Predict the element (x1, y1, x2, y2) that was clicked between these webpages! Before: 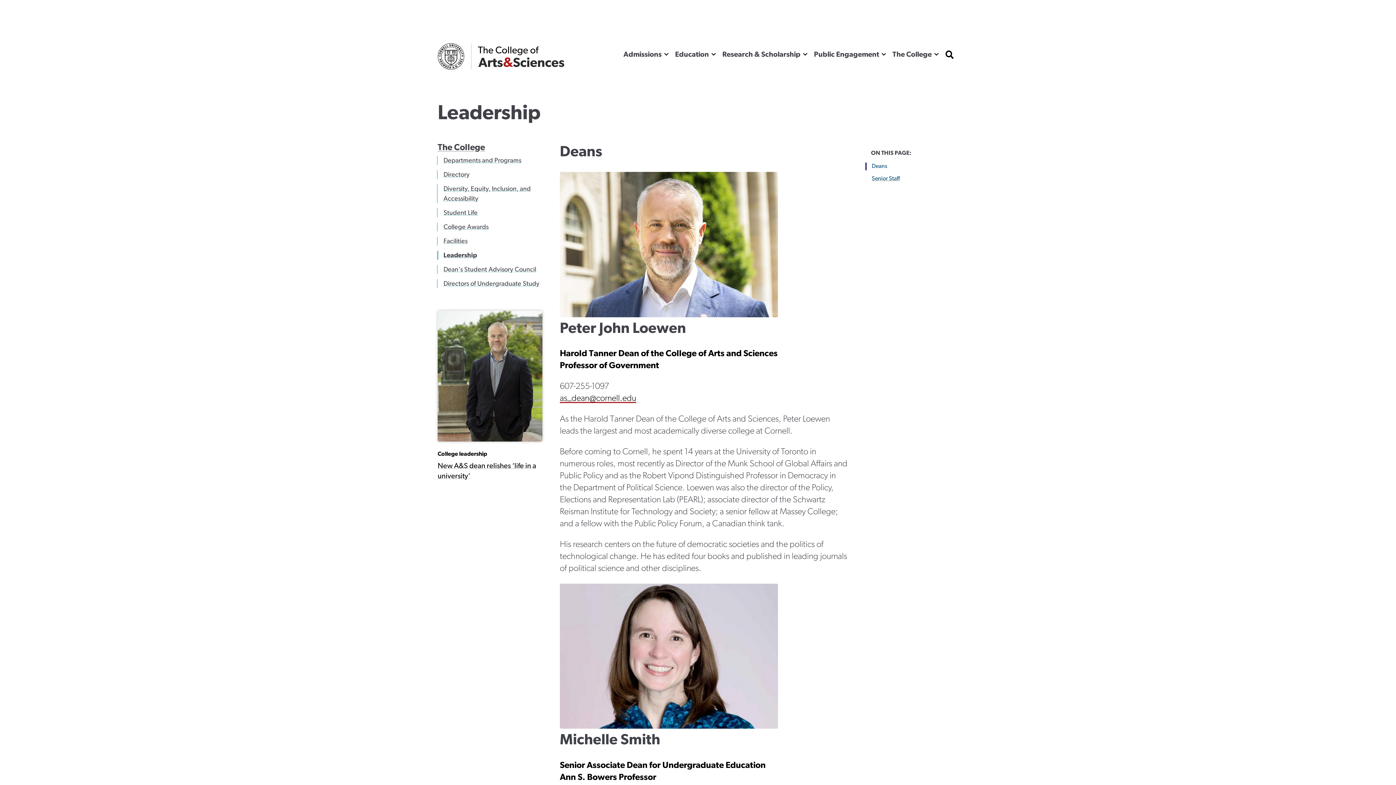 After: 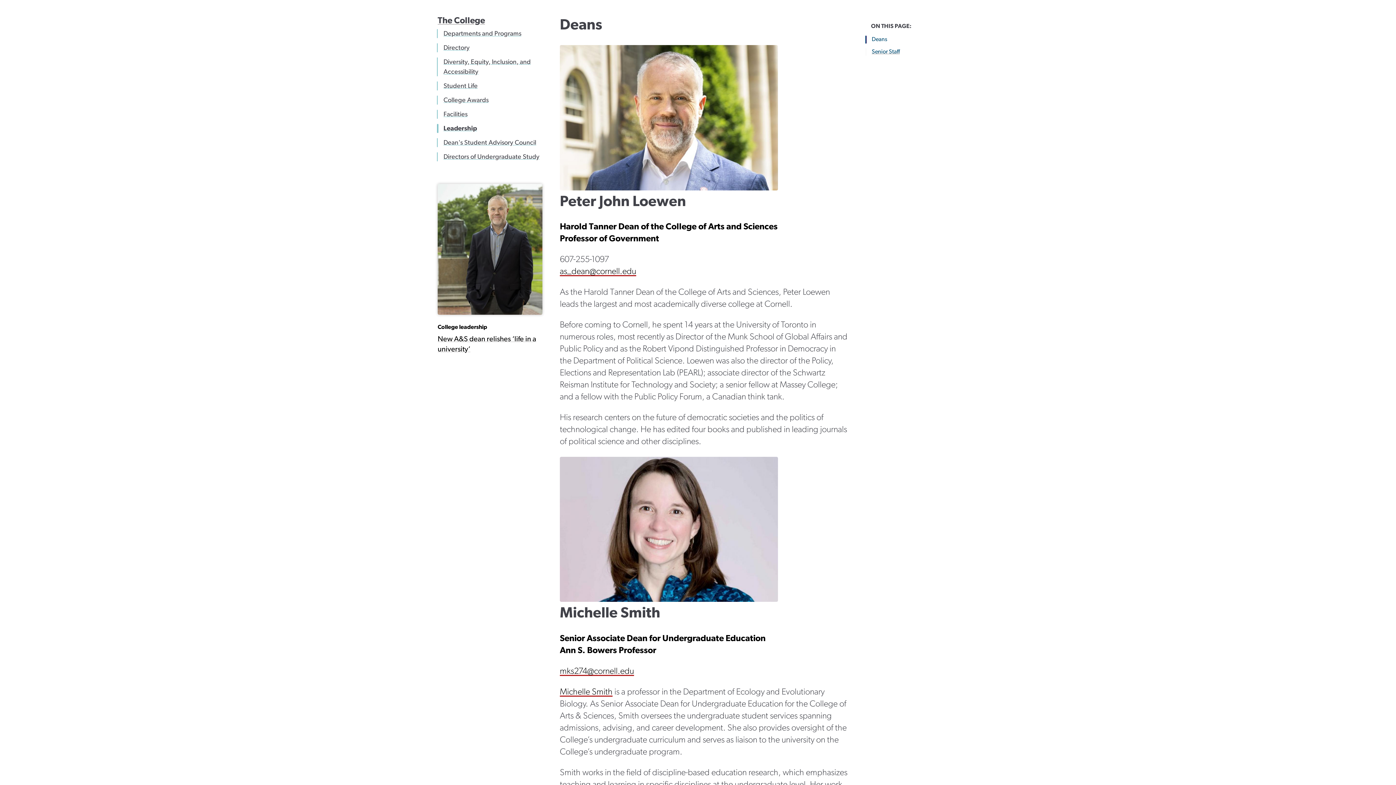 Action: label: Deans bbox: (865, 162, 958, 170)